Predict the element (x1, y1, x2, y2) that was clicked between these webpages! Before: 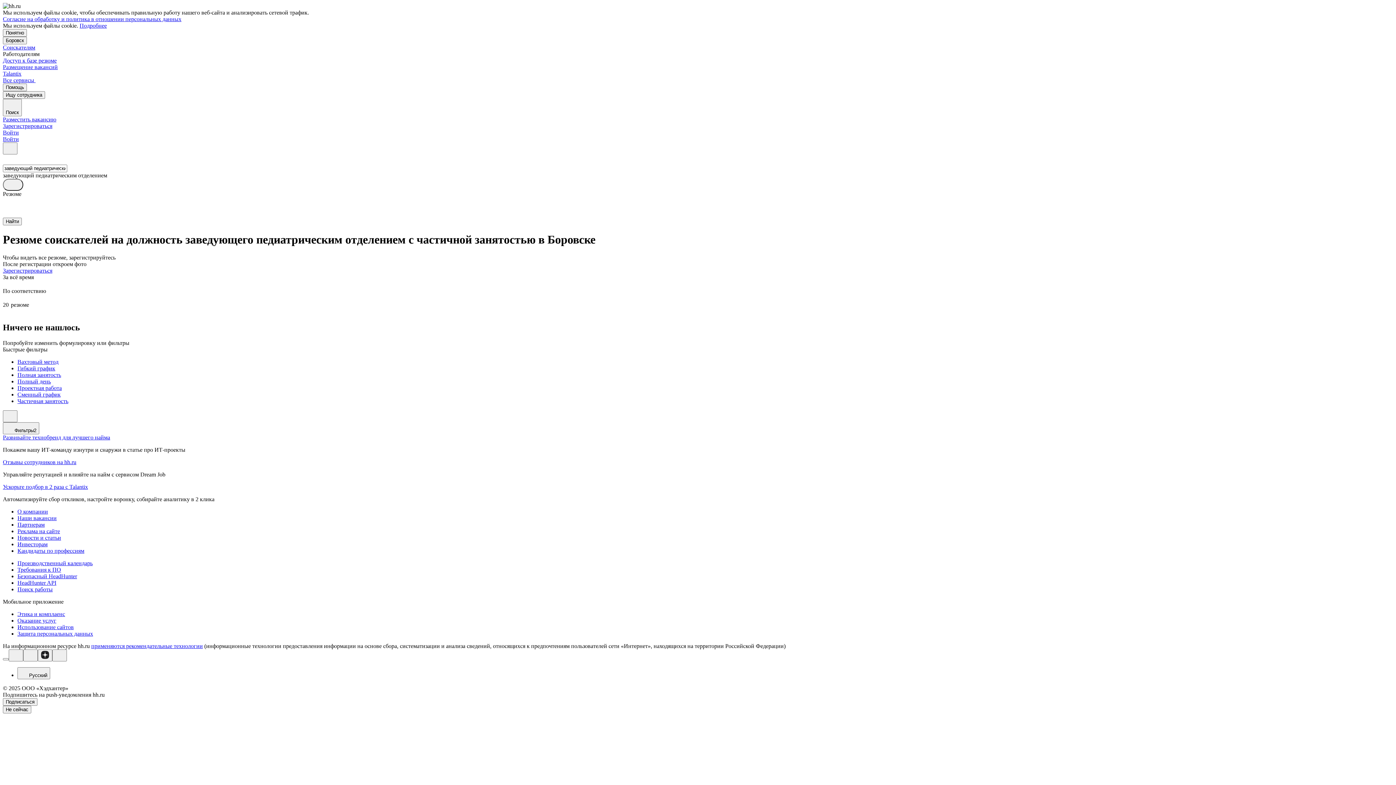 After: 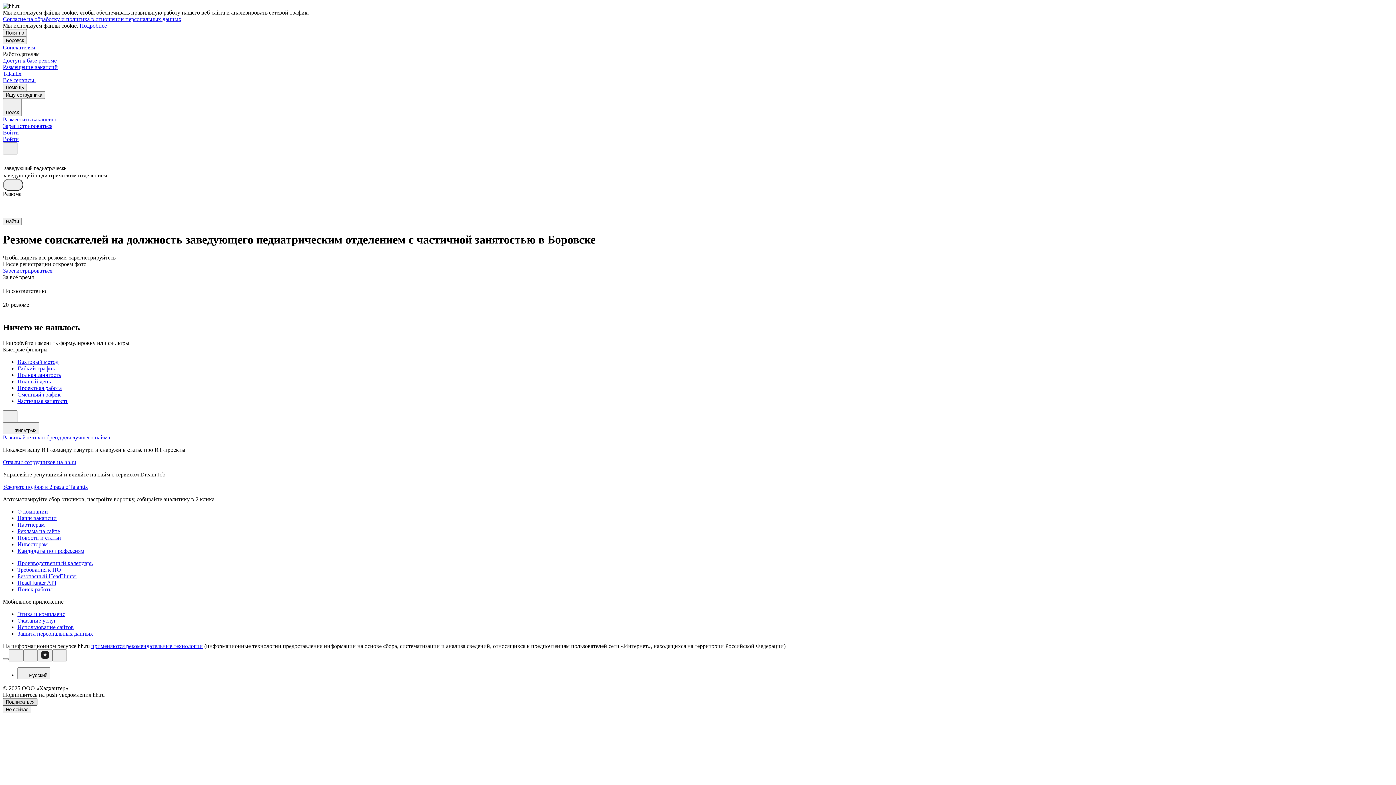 Action: bbox: (2, 698, 37, 706) label: Подписаться